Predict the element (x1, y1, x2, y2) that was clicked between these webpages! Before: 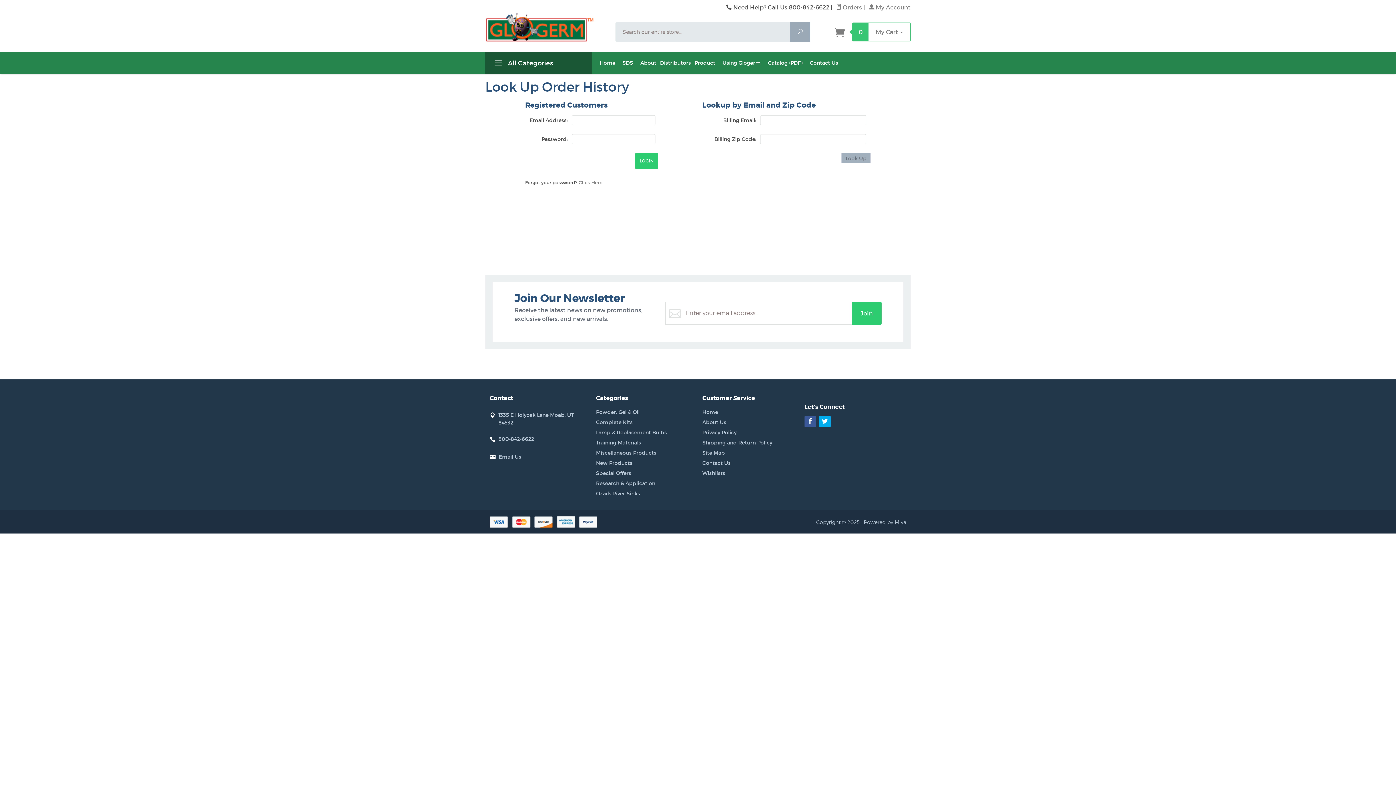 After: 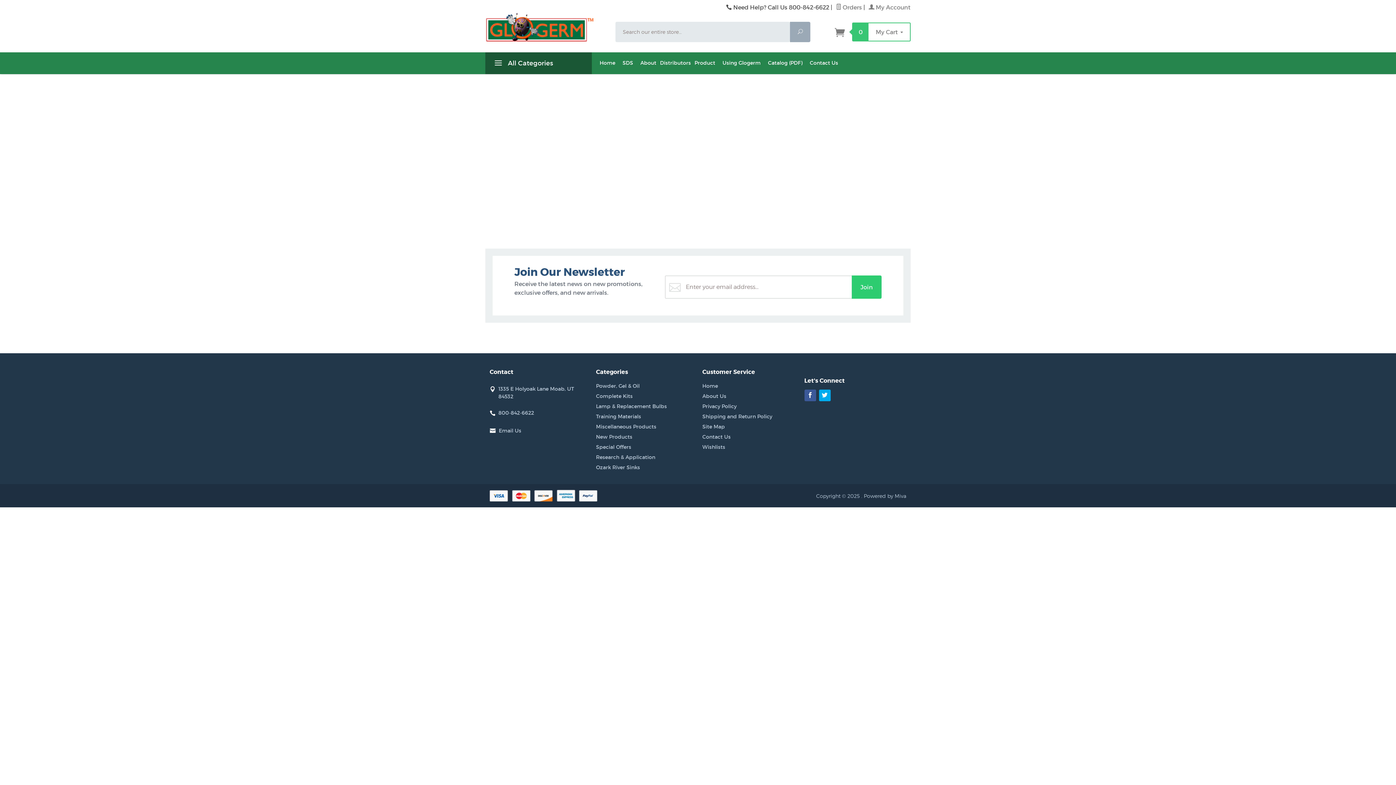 Action: bbox: (619, 52, 636, 74) label: SDS